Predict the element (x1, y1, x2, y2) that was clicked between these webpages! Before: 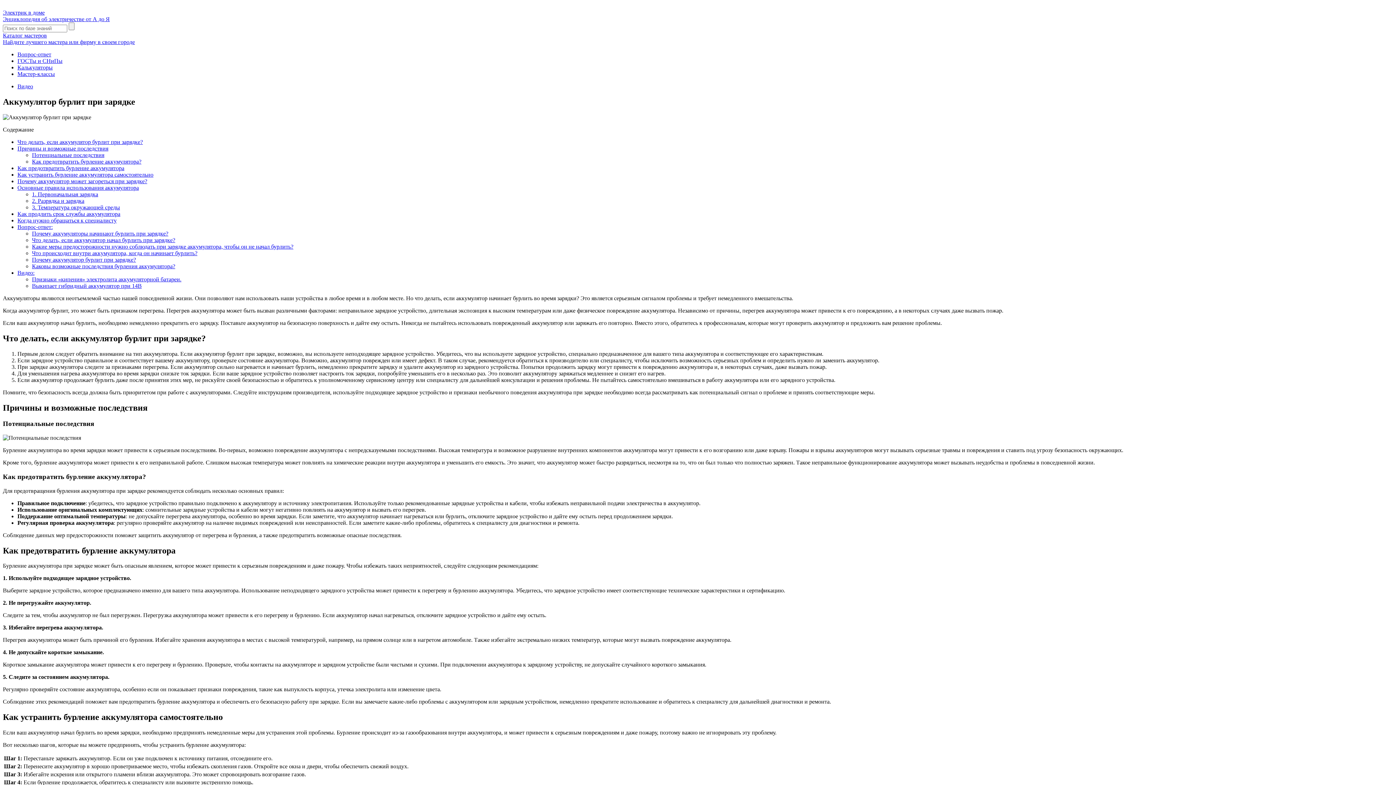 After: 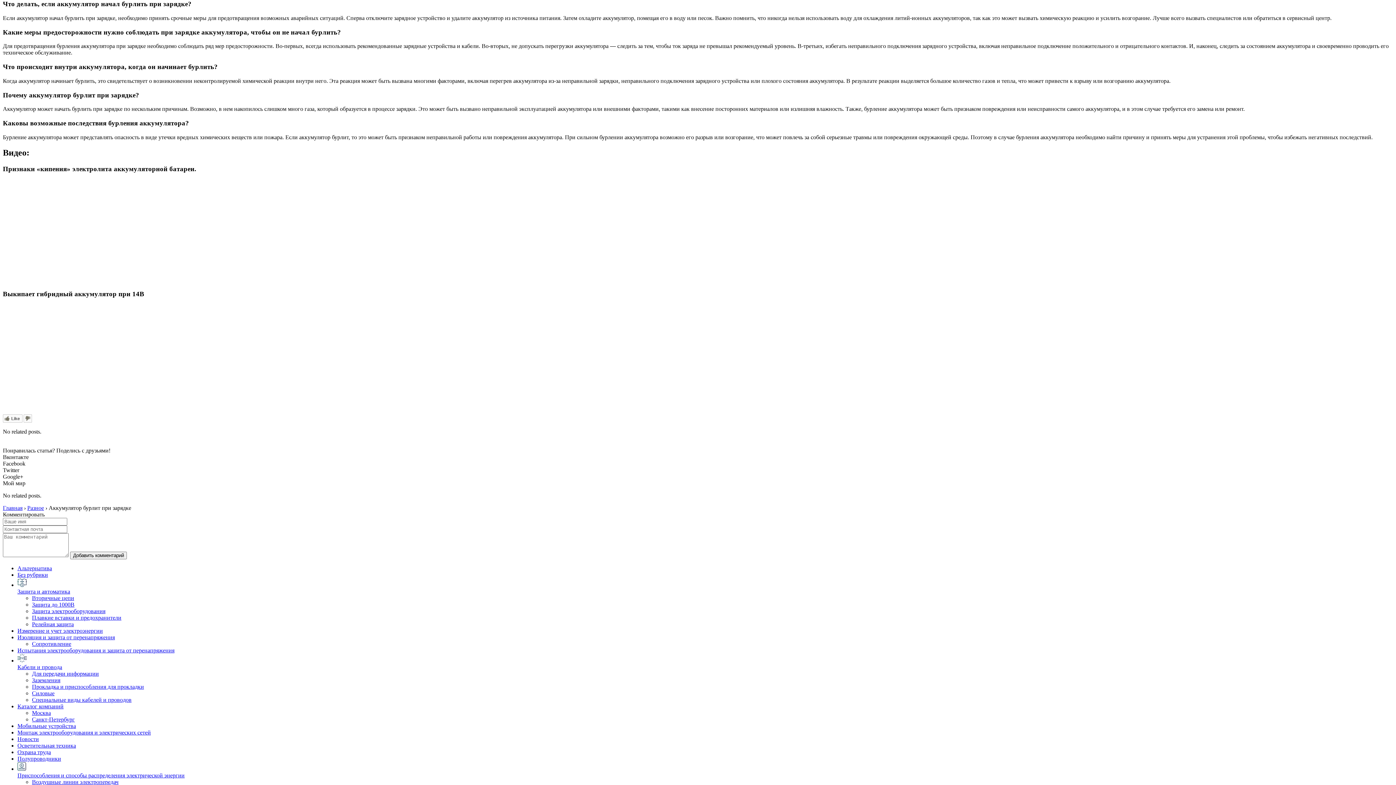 Action: bbox: (32, 237, 175, 243) label: Что делать, если аккумулятор начал бурлить при зарядке?